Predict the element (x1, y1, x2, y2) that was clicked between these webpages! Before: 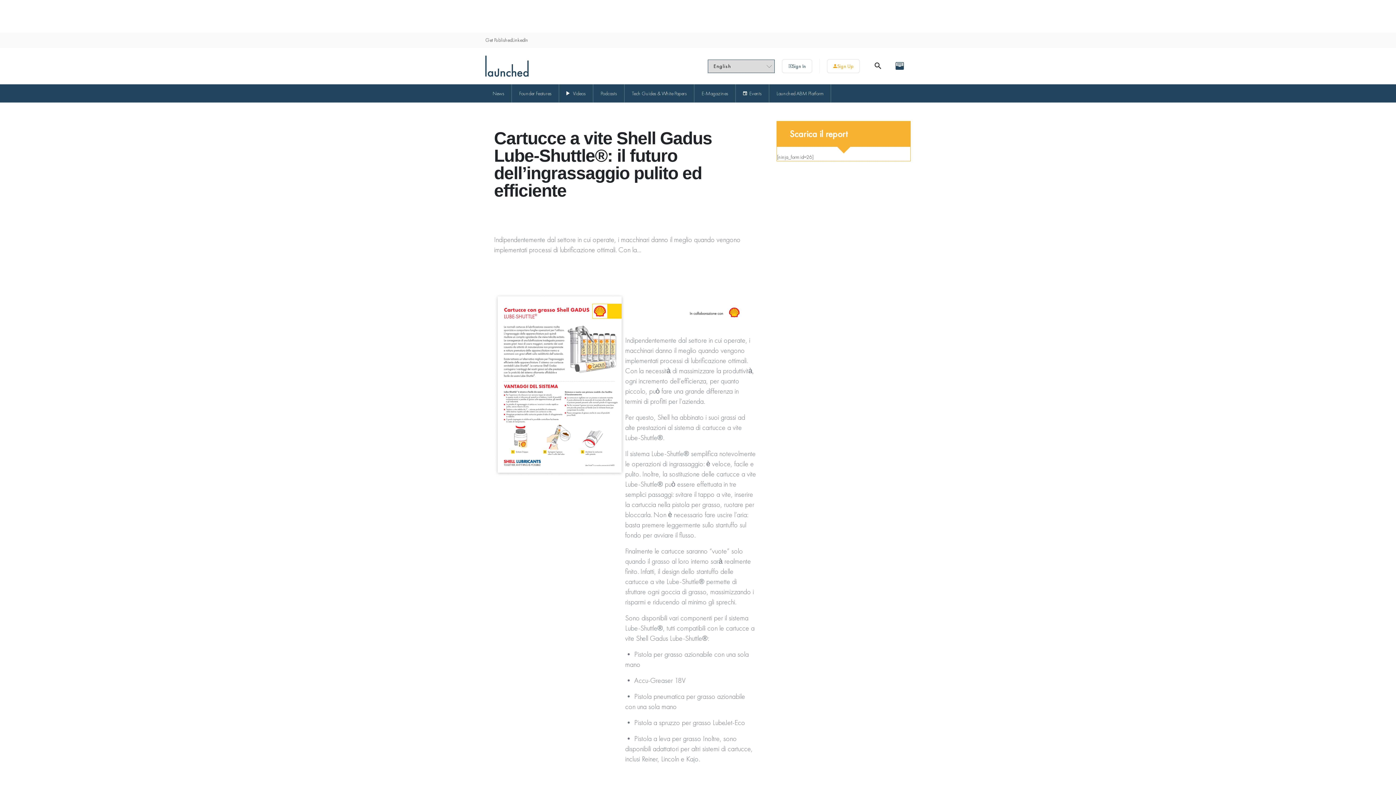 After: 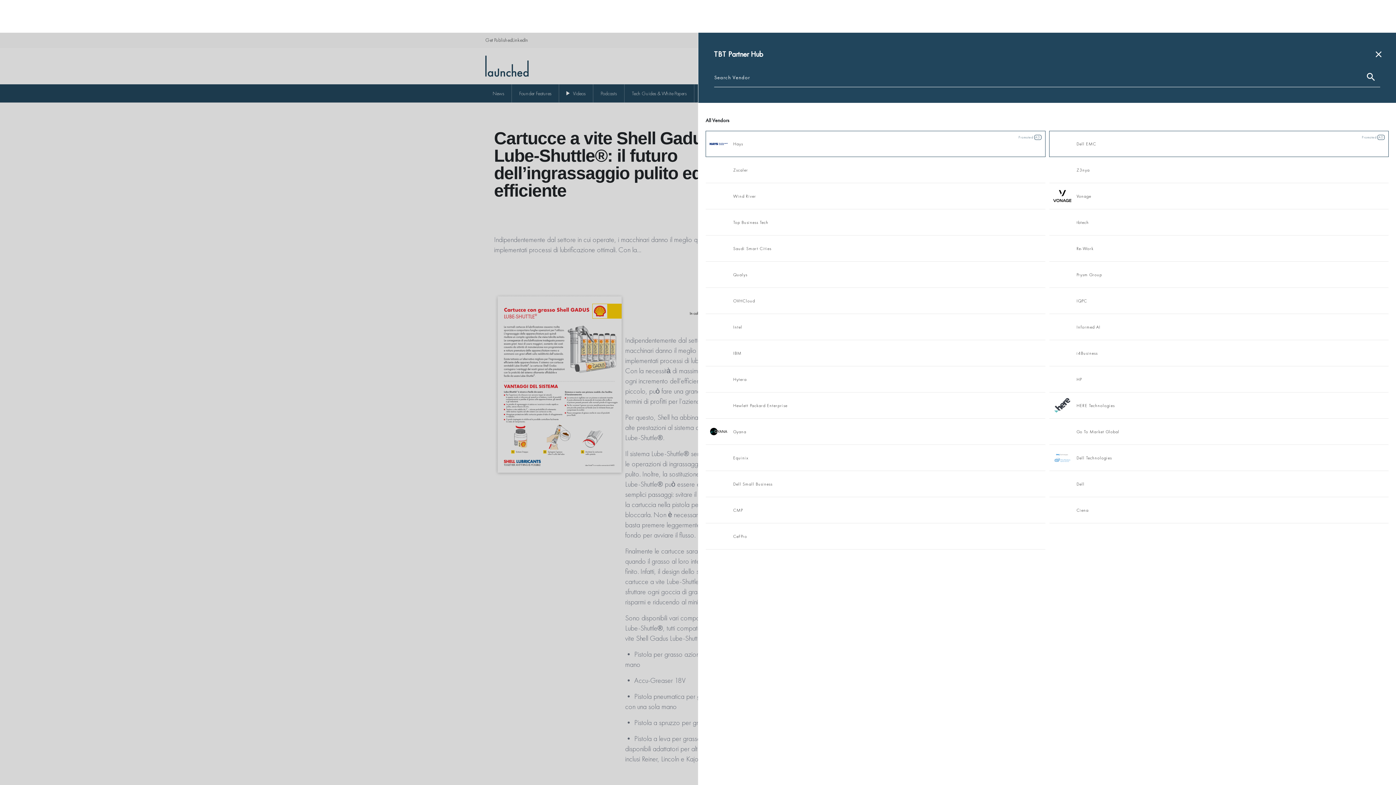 Action: bbox: (889, 58, 910, 73)